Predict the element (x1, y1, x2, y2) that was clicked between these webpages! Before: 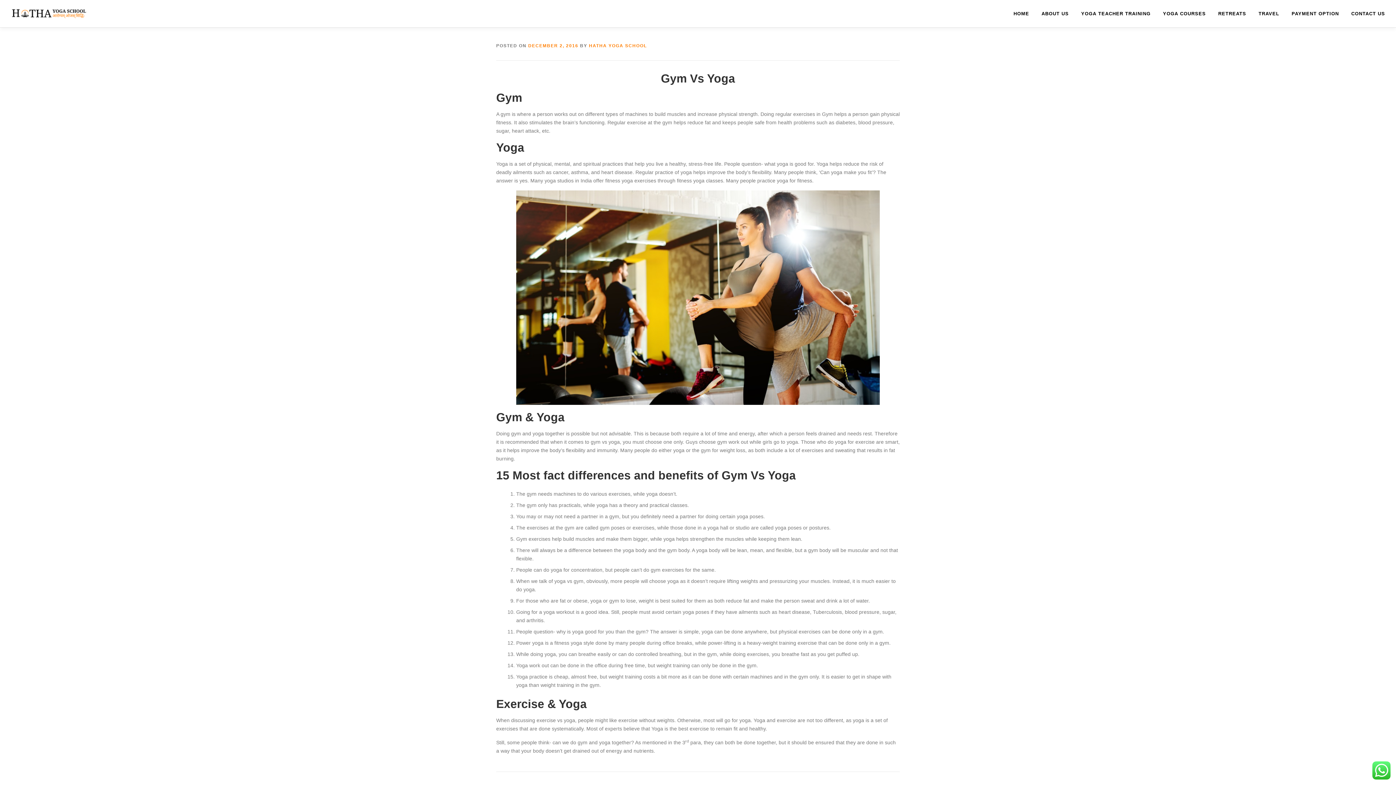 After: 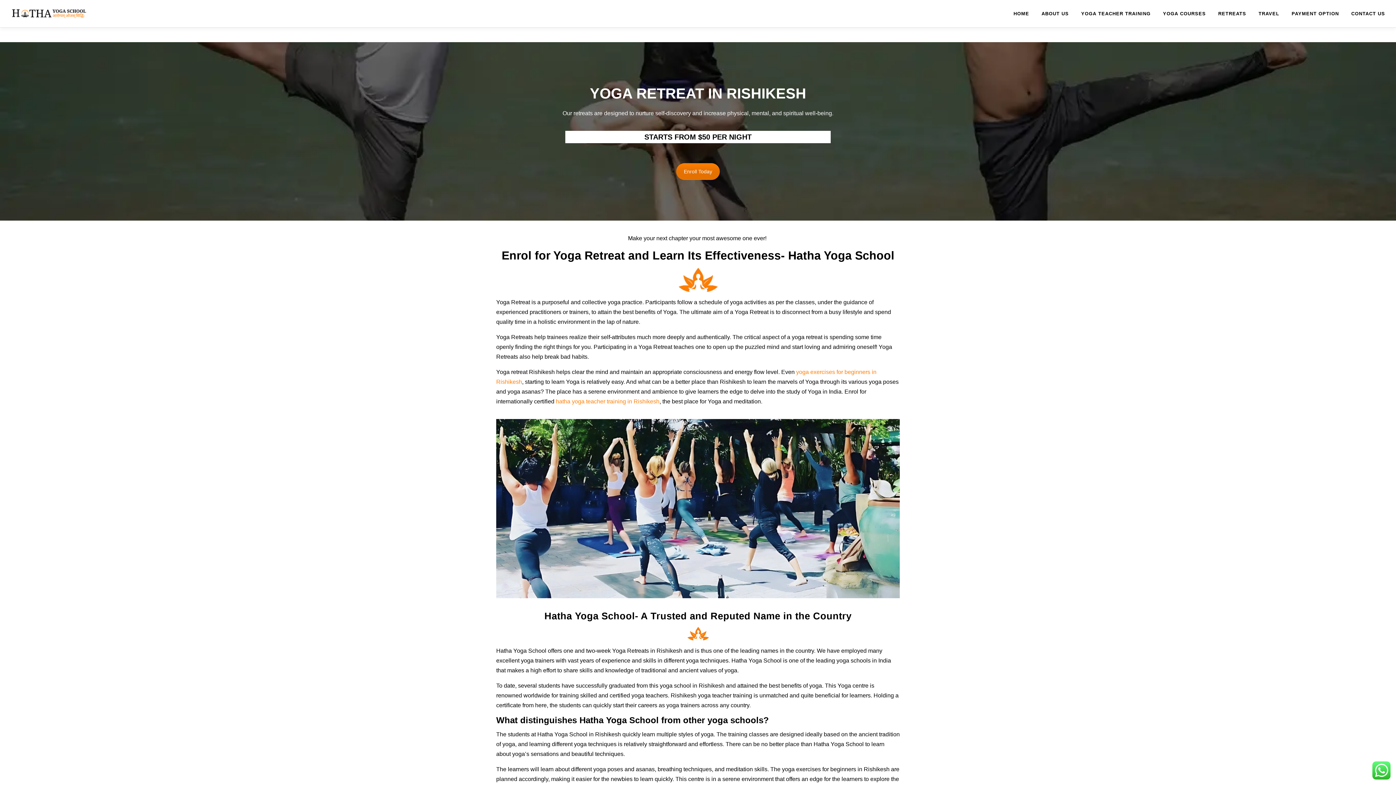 Action: label: RETREATS bbox: (1212, 0, 1252, 27)